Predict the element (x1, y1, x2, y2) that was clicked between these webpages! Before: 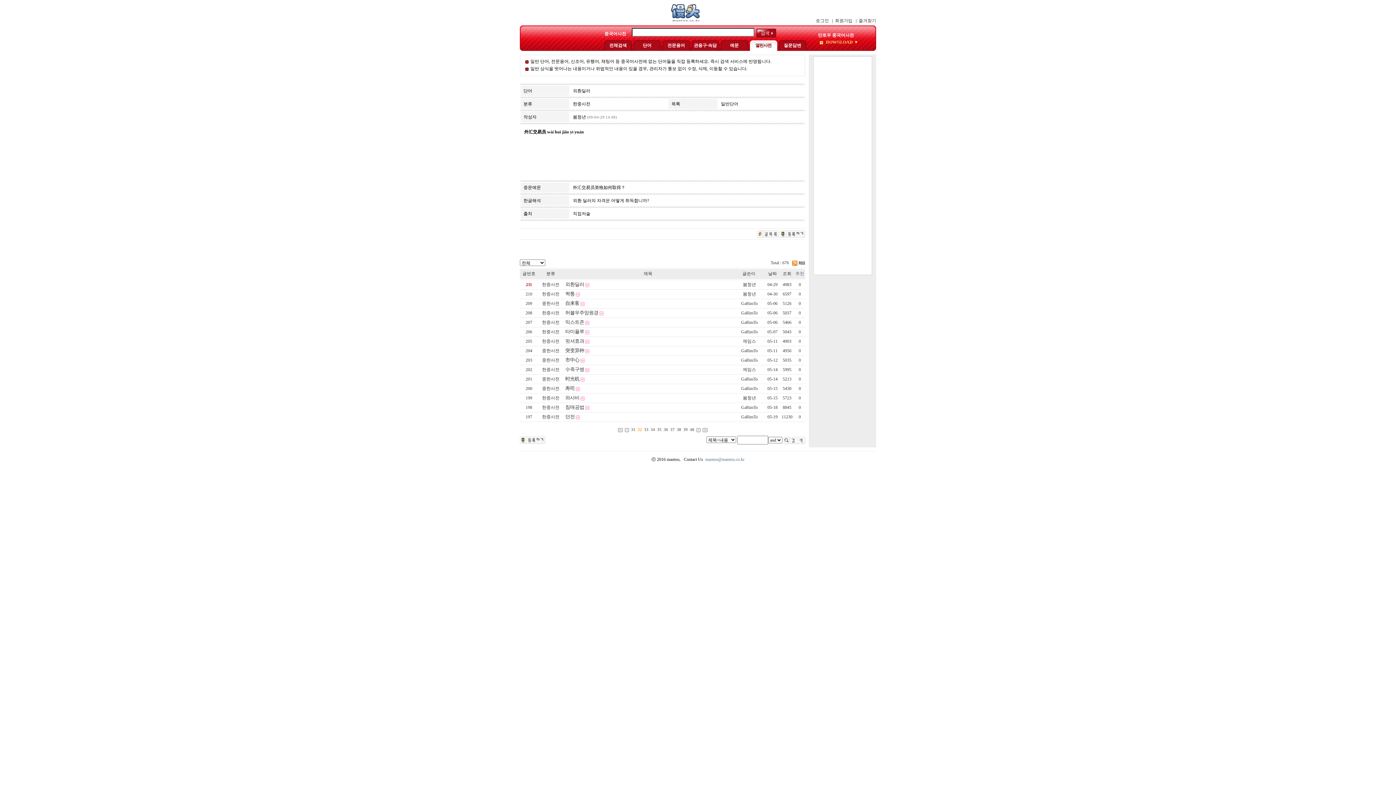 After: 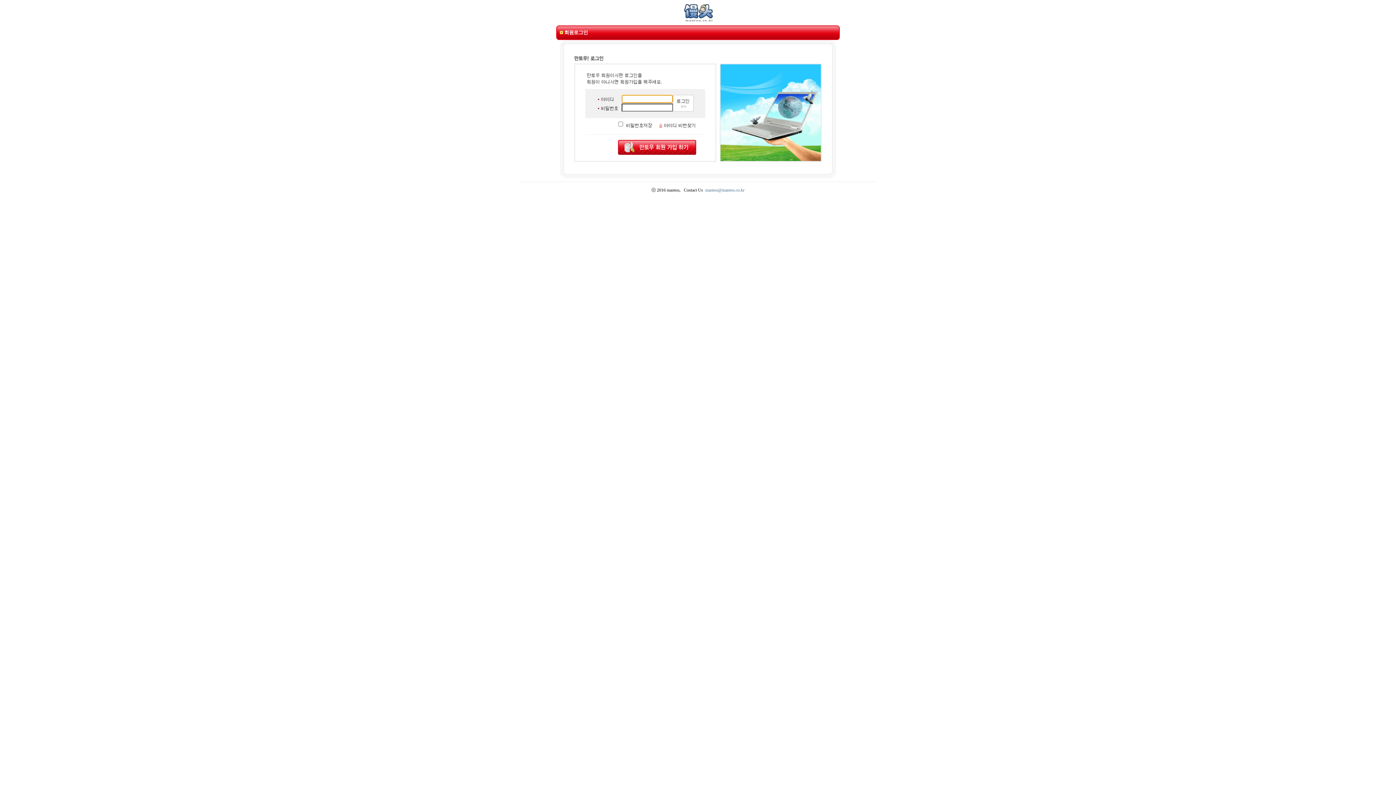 Action: bbox: (520, 440, 545, 445)